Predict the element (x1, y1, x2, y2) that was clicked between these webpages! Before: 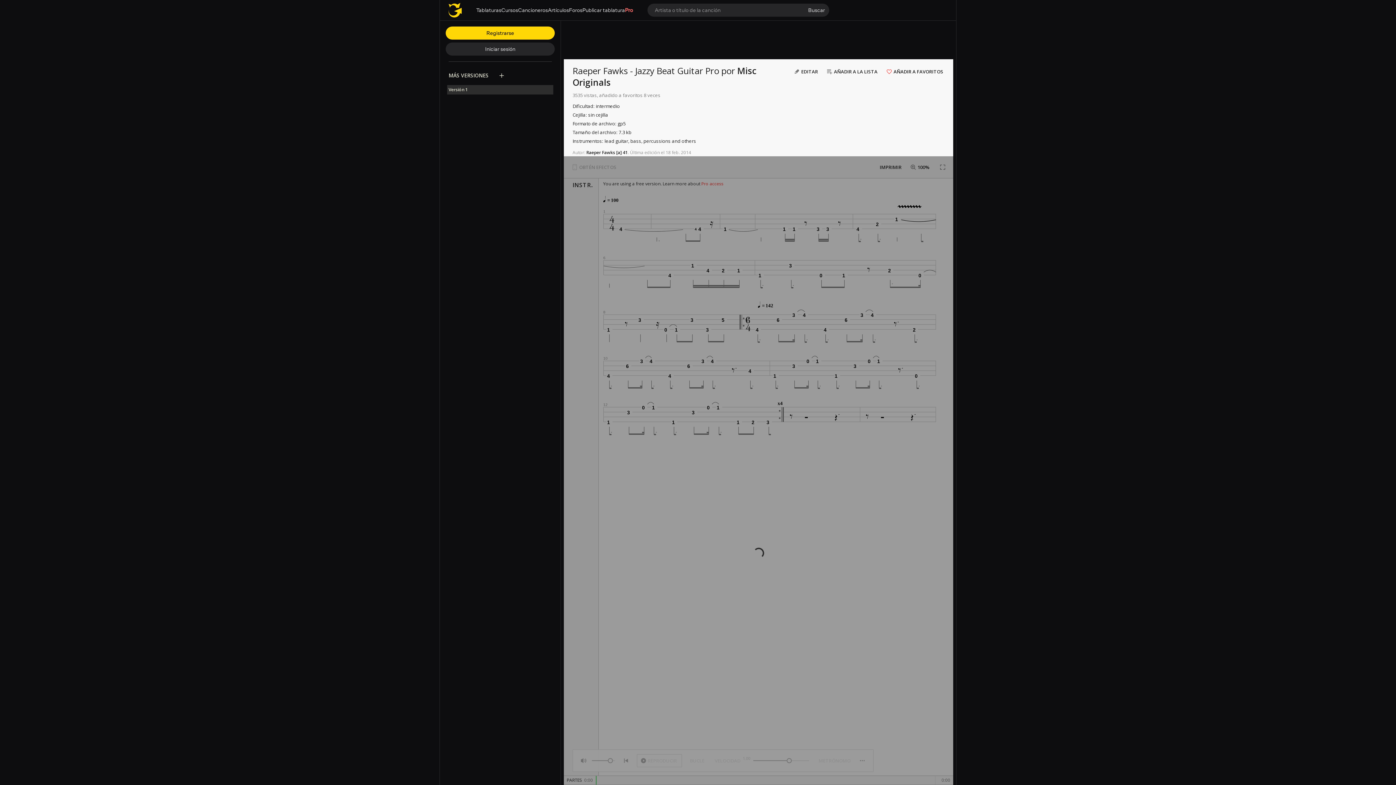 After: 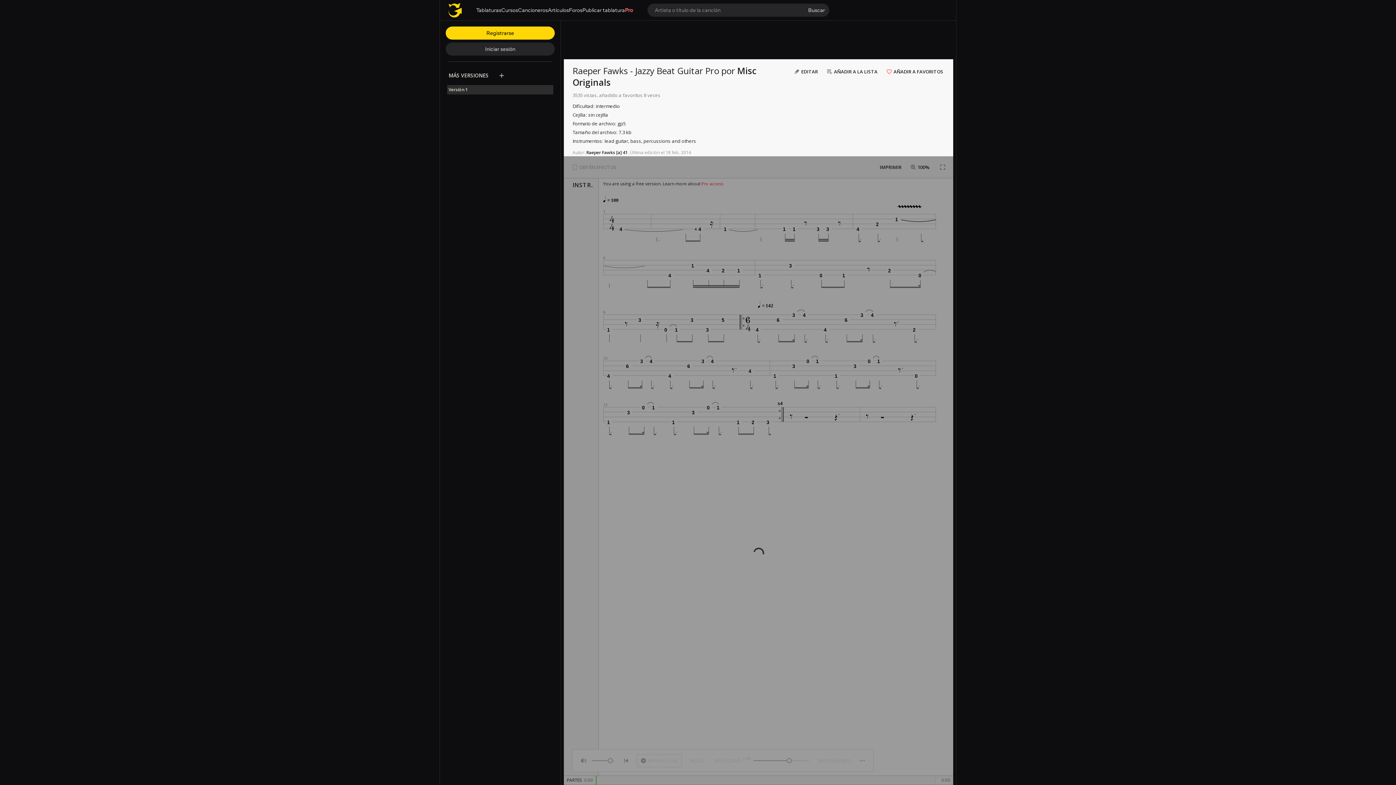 Action: bbox: (448, 86, 472, 92) label: Versión 1